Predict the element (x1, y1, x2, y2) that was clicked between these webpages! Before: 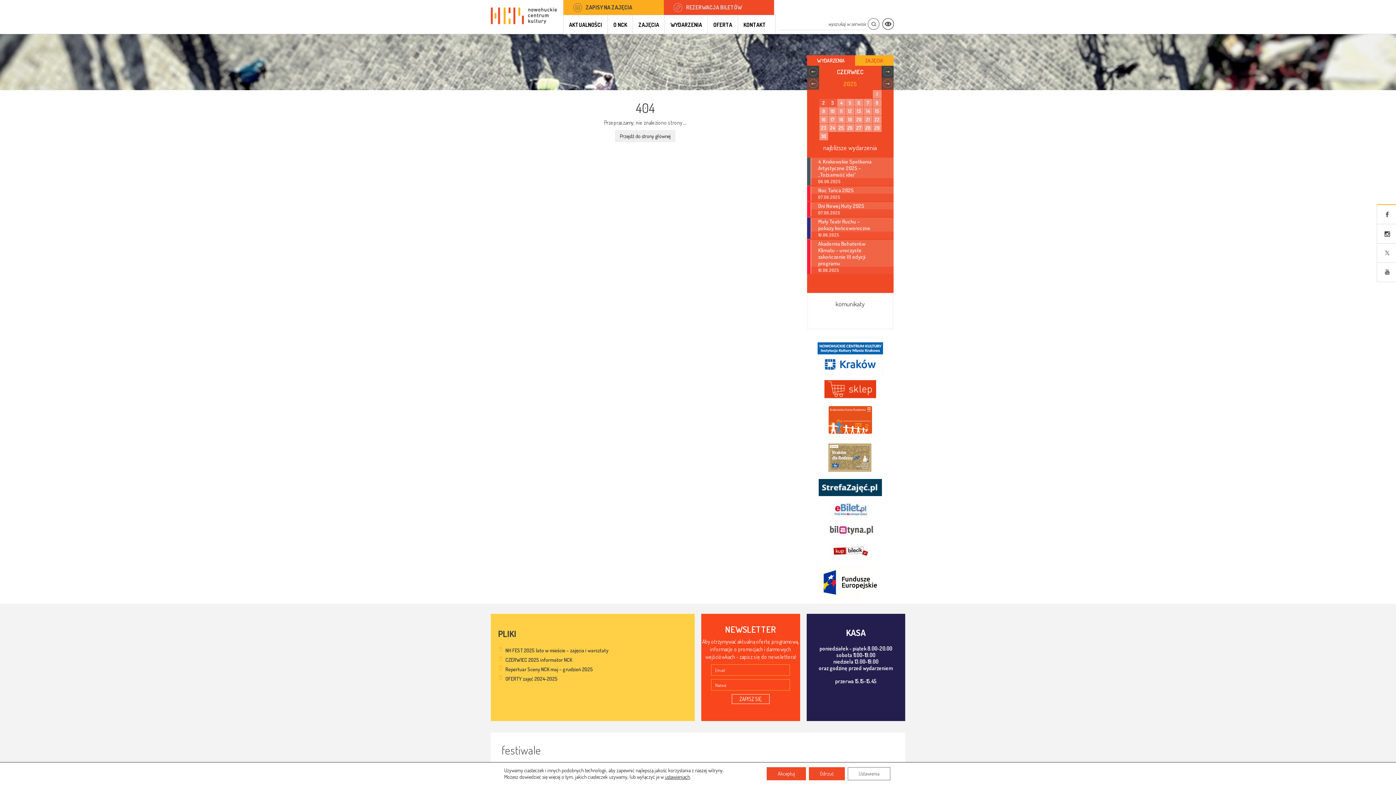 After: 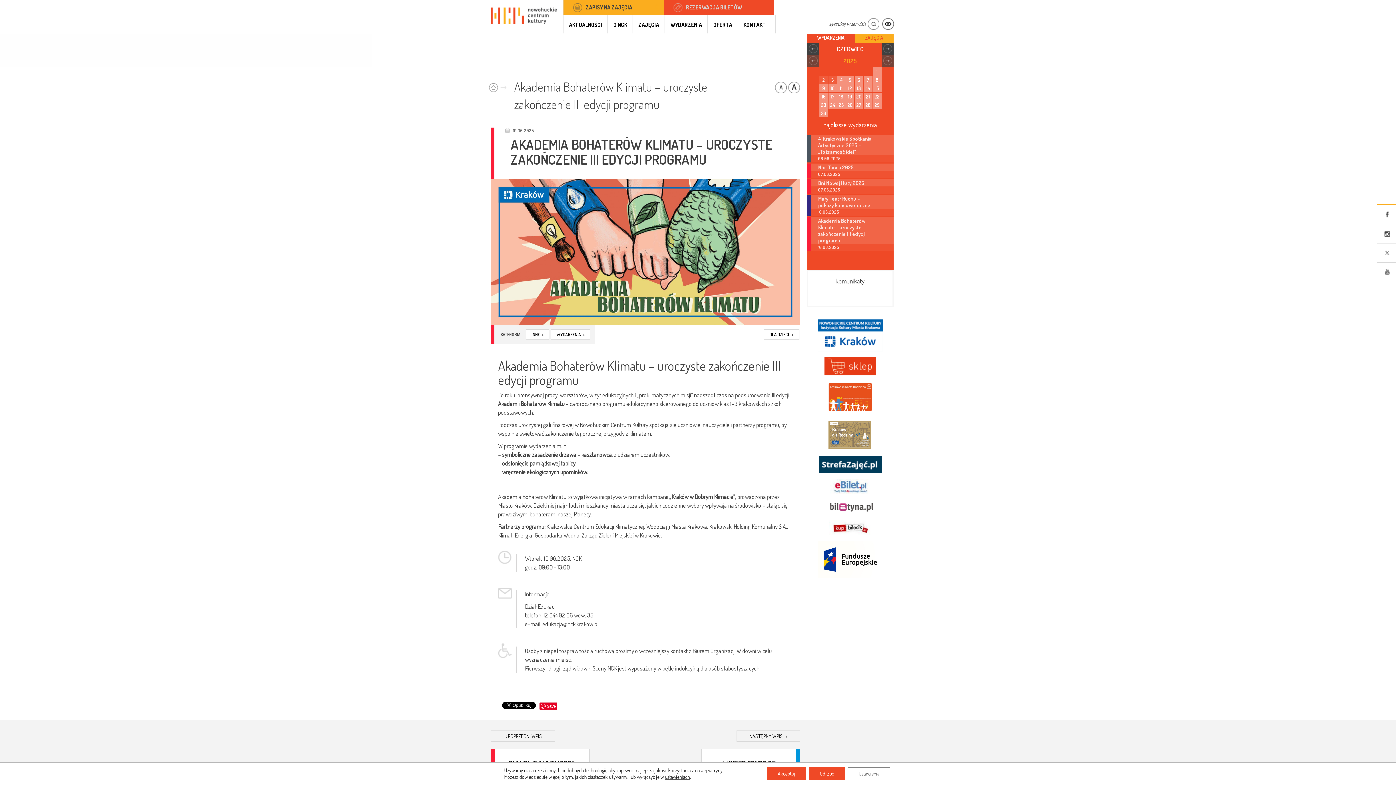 Action: label: 10.06.2025 bbox: (810, 266, 893, 274)